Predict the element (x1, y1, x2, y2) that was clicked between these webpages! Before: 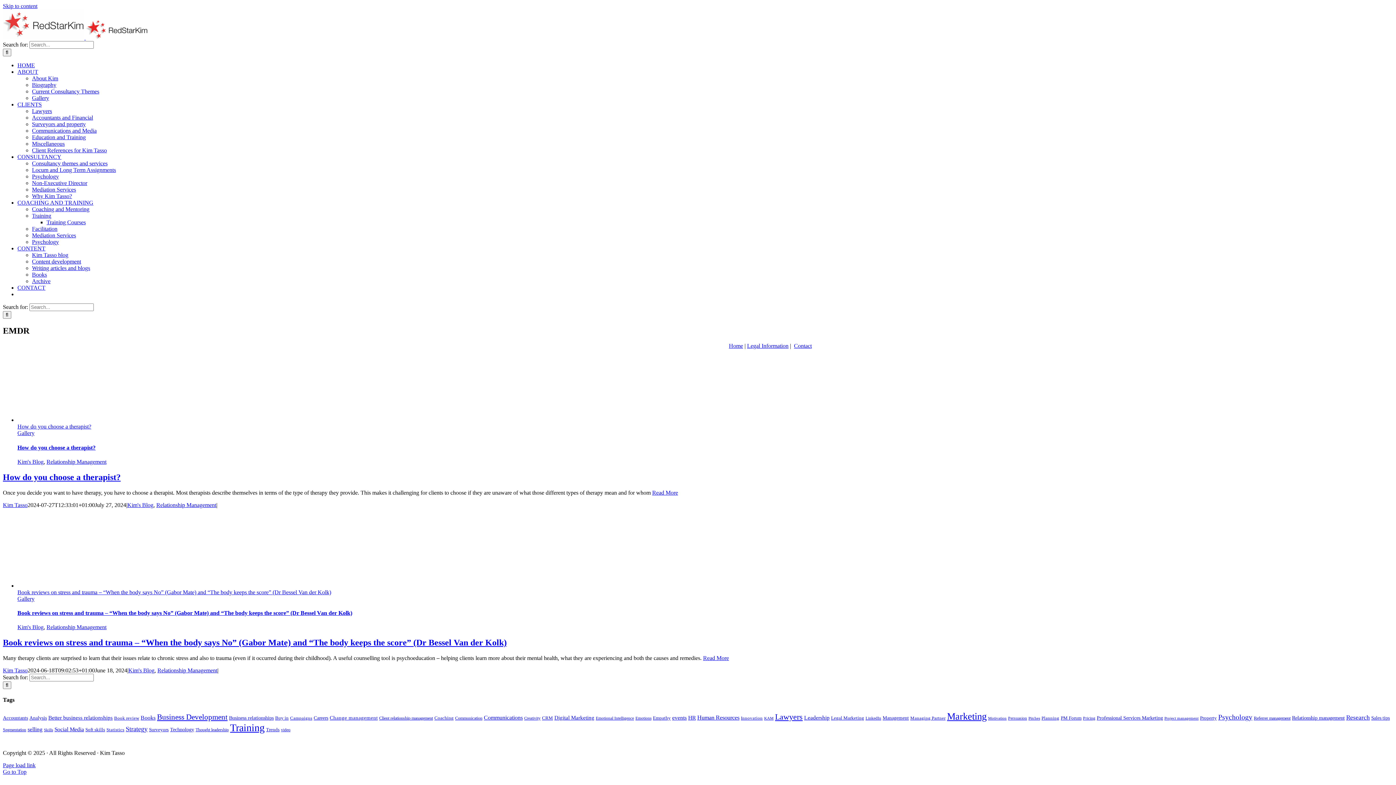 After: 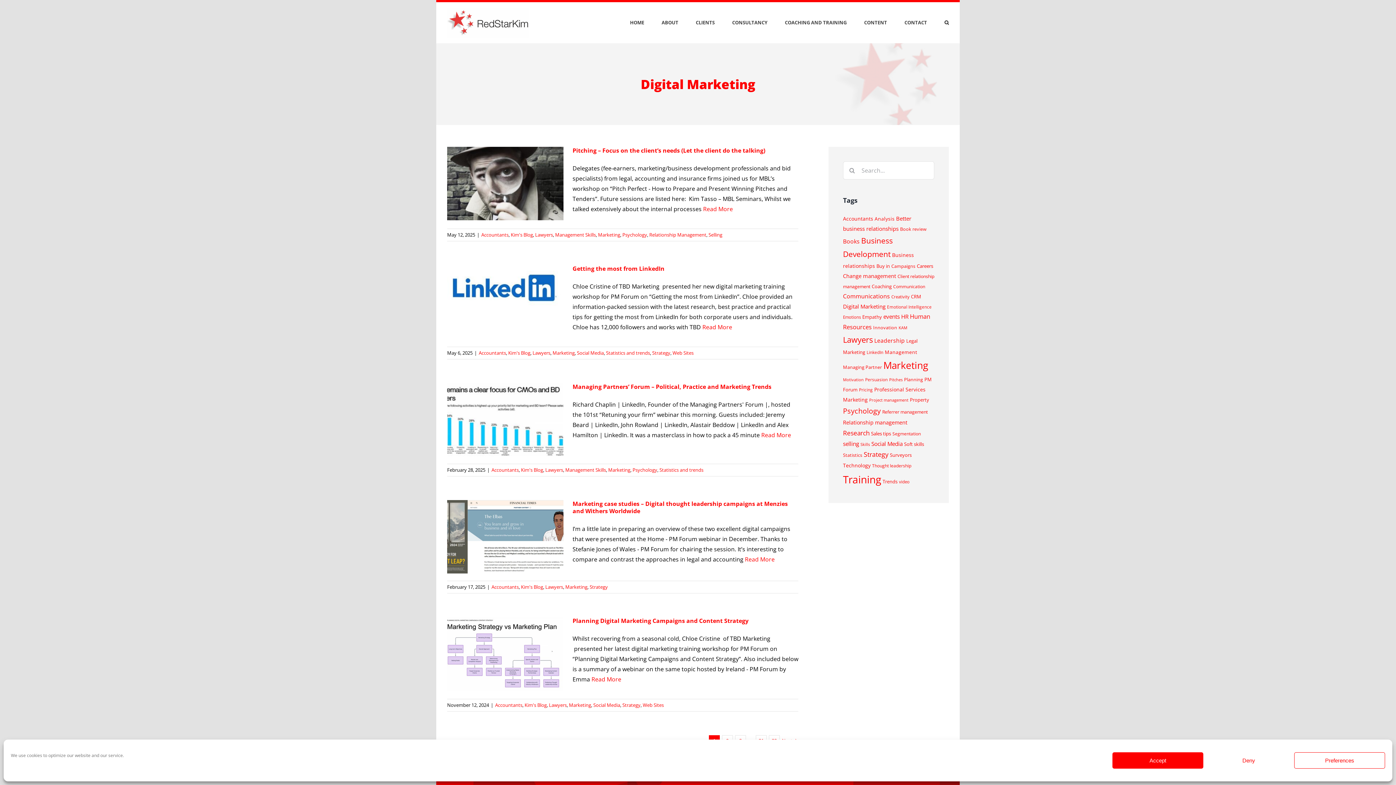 Action: label: Digital Marketing bbox: (554, 715, 594, 720)